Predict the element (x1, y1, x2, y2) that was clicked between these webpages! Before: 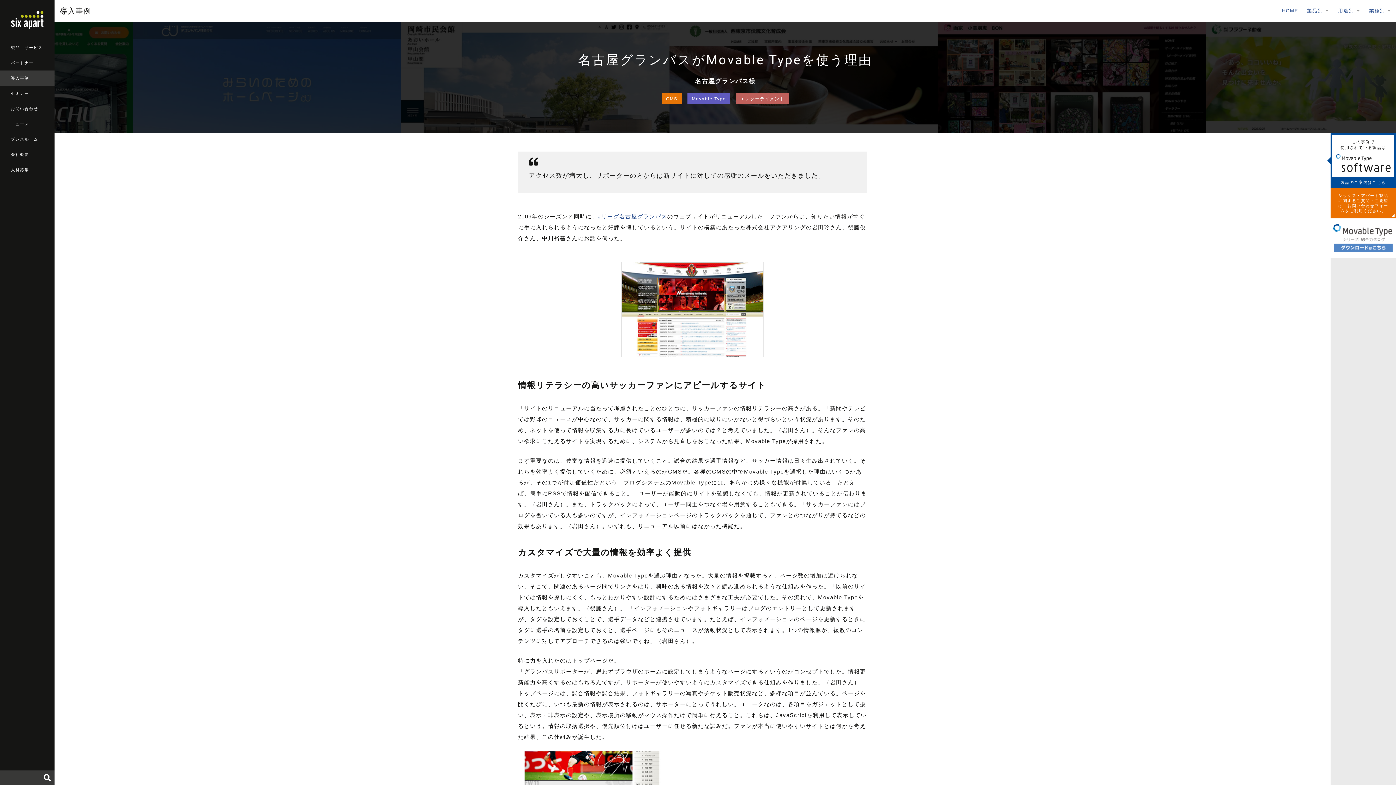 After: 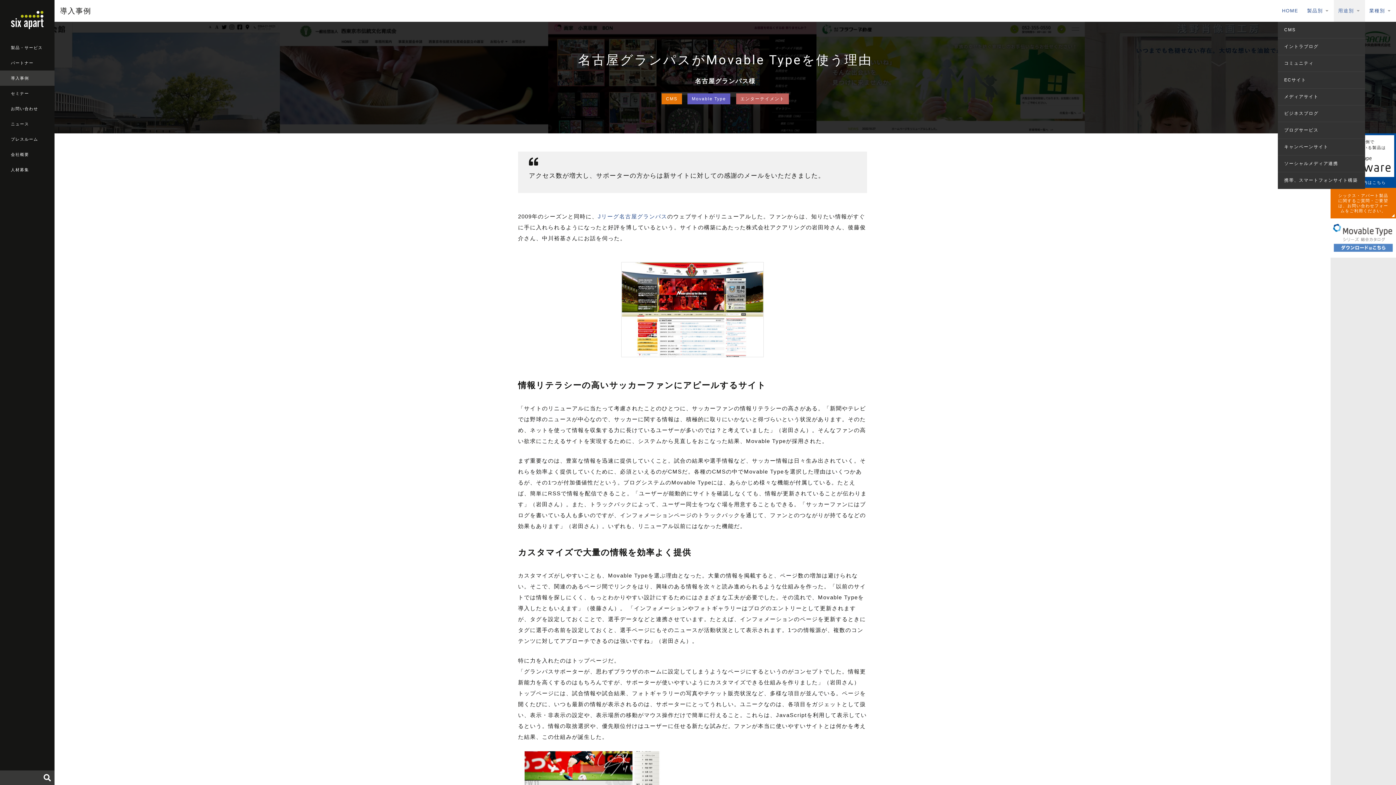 Action: bbox: (1334, 0, 1365, 21) label: 用途別